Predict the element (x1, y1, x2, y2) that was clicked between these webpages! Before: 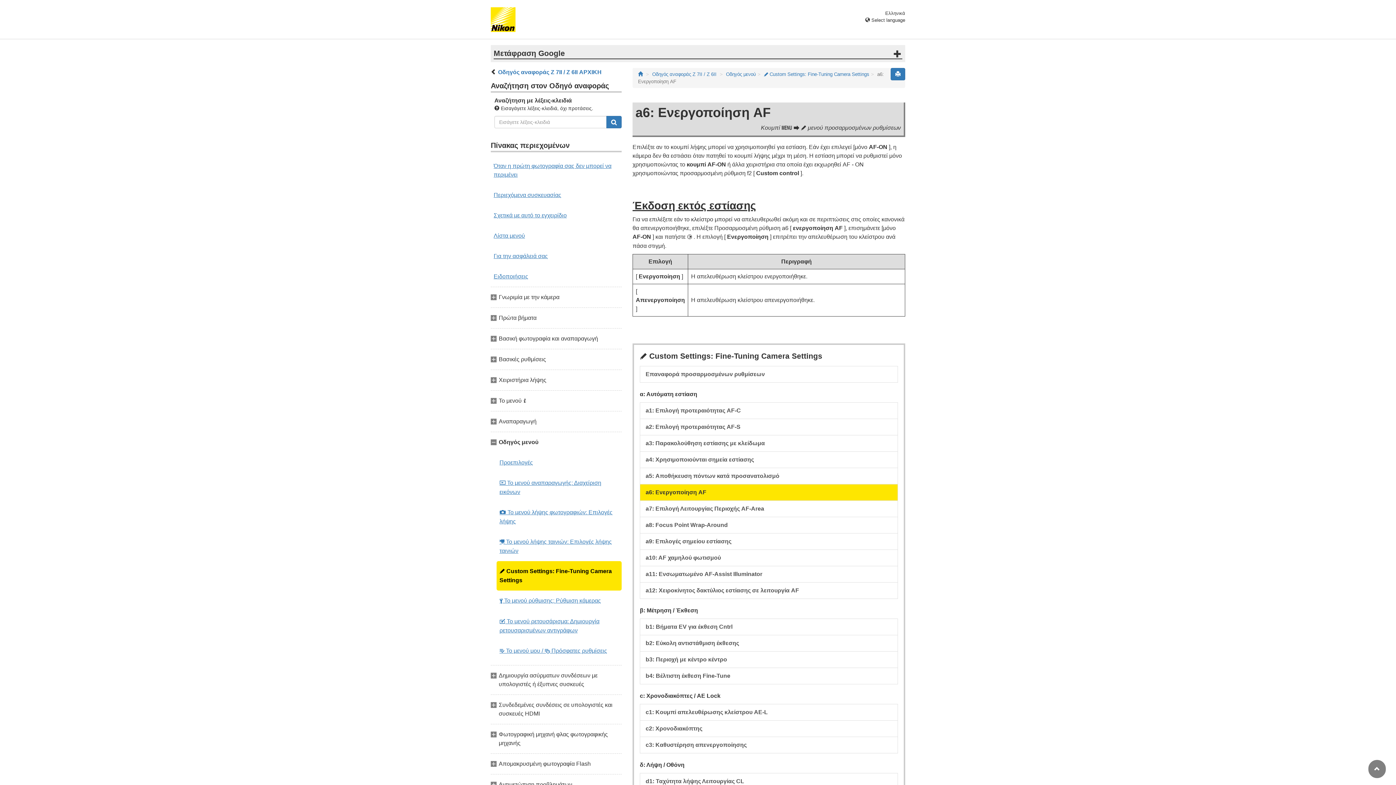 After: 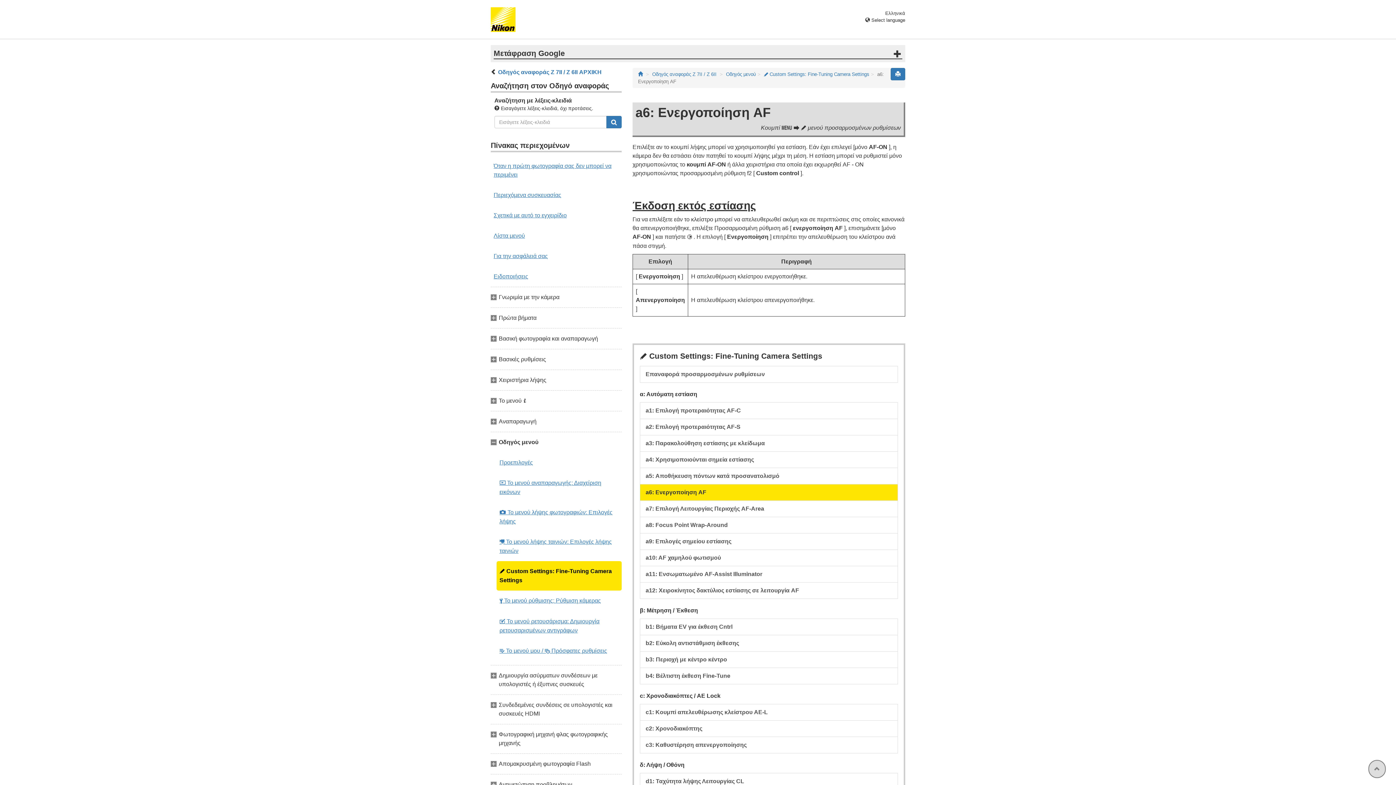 Action: bbox: (1368, 766, 1386, 772)